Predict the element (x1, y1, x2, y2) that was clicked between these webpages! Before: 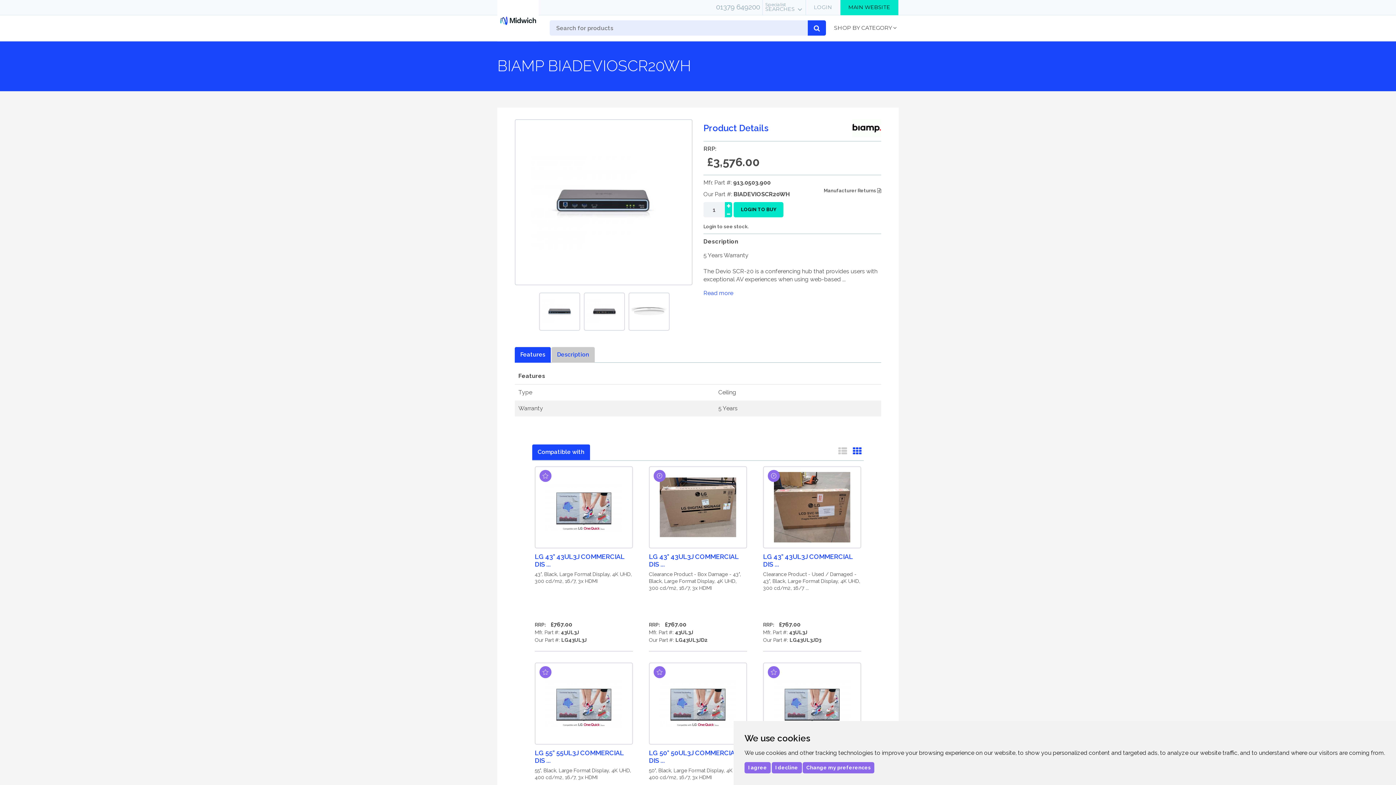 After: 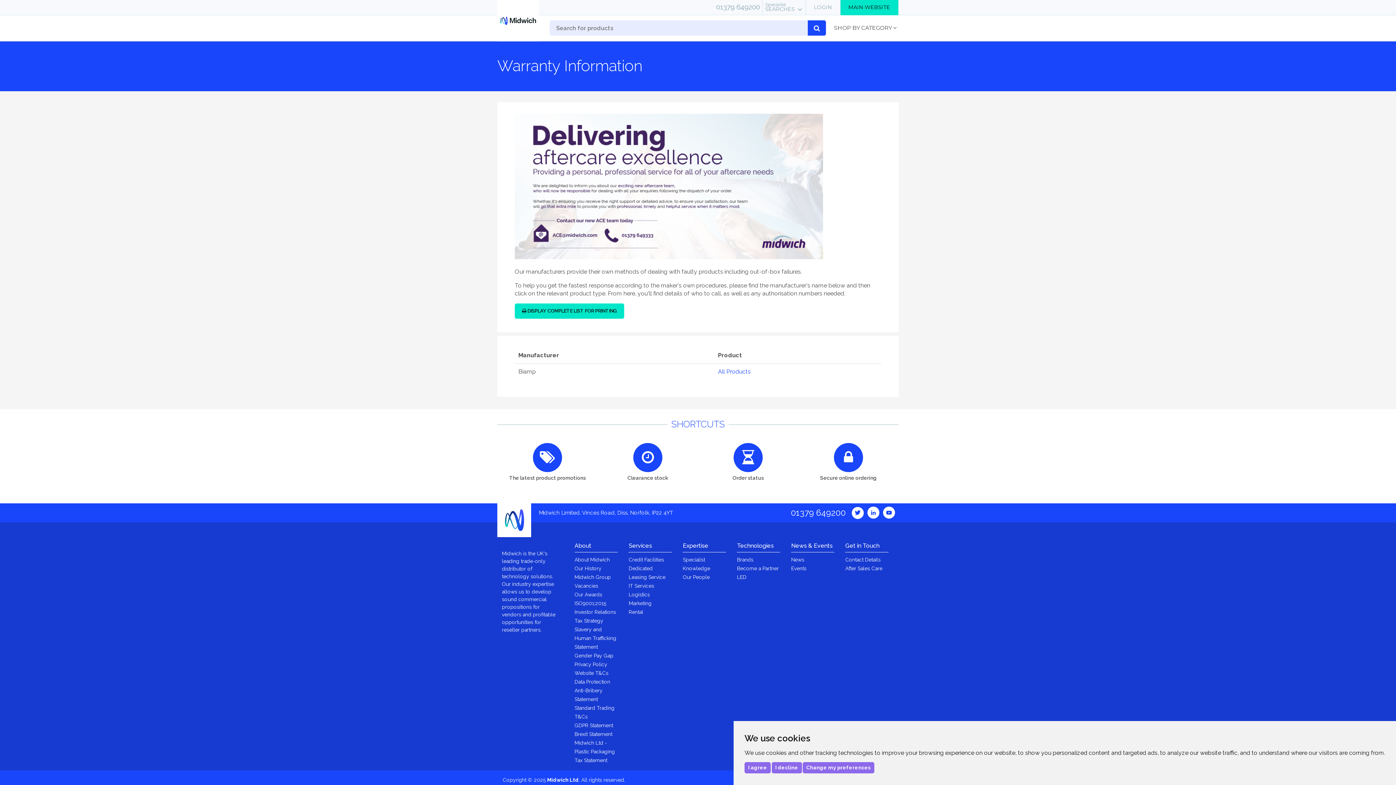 Action: label: Manufacturer Returns  bbox: (824, 186, 881, 194)